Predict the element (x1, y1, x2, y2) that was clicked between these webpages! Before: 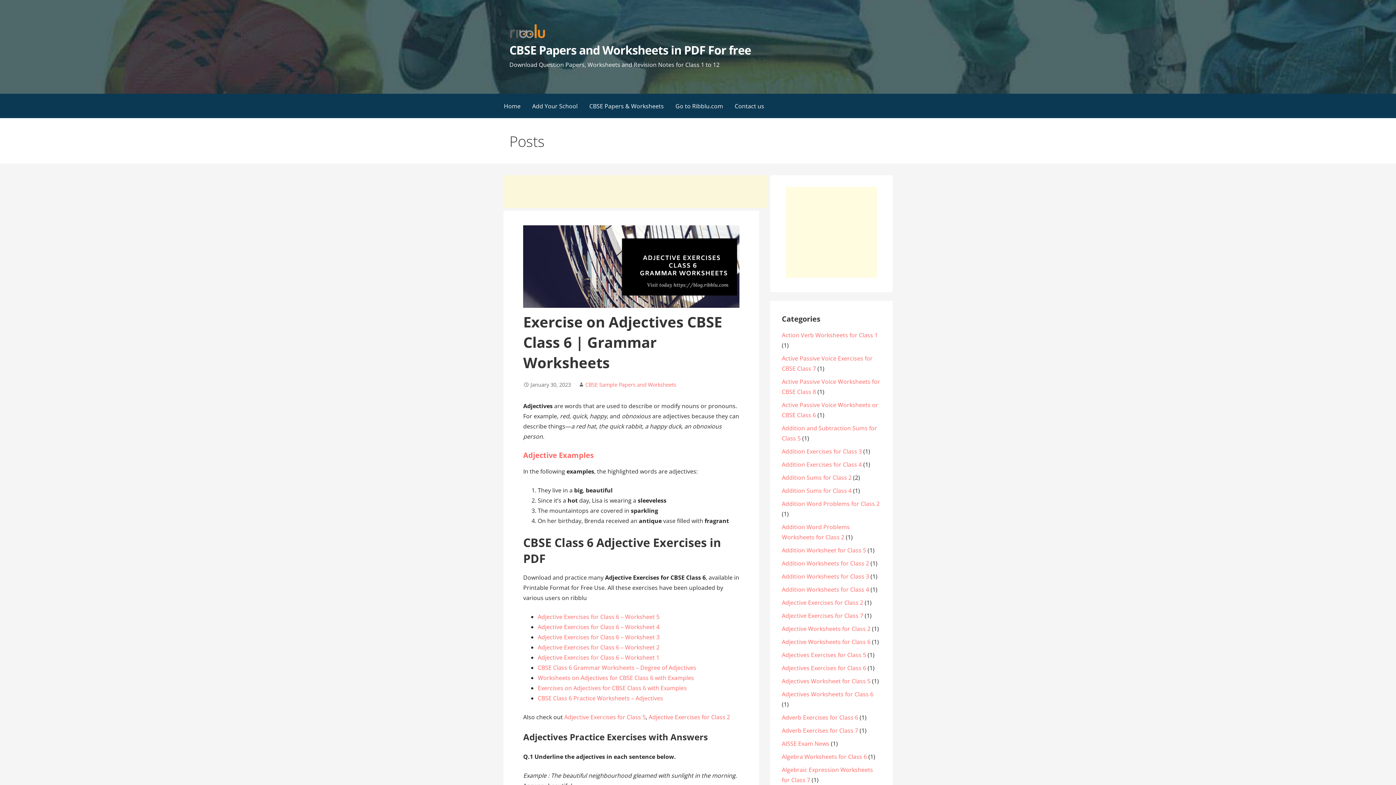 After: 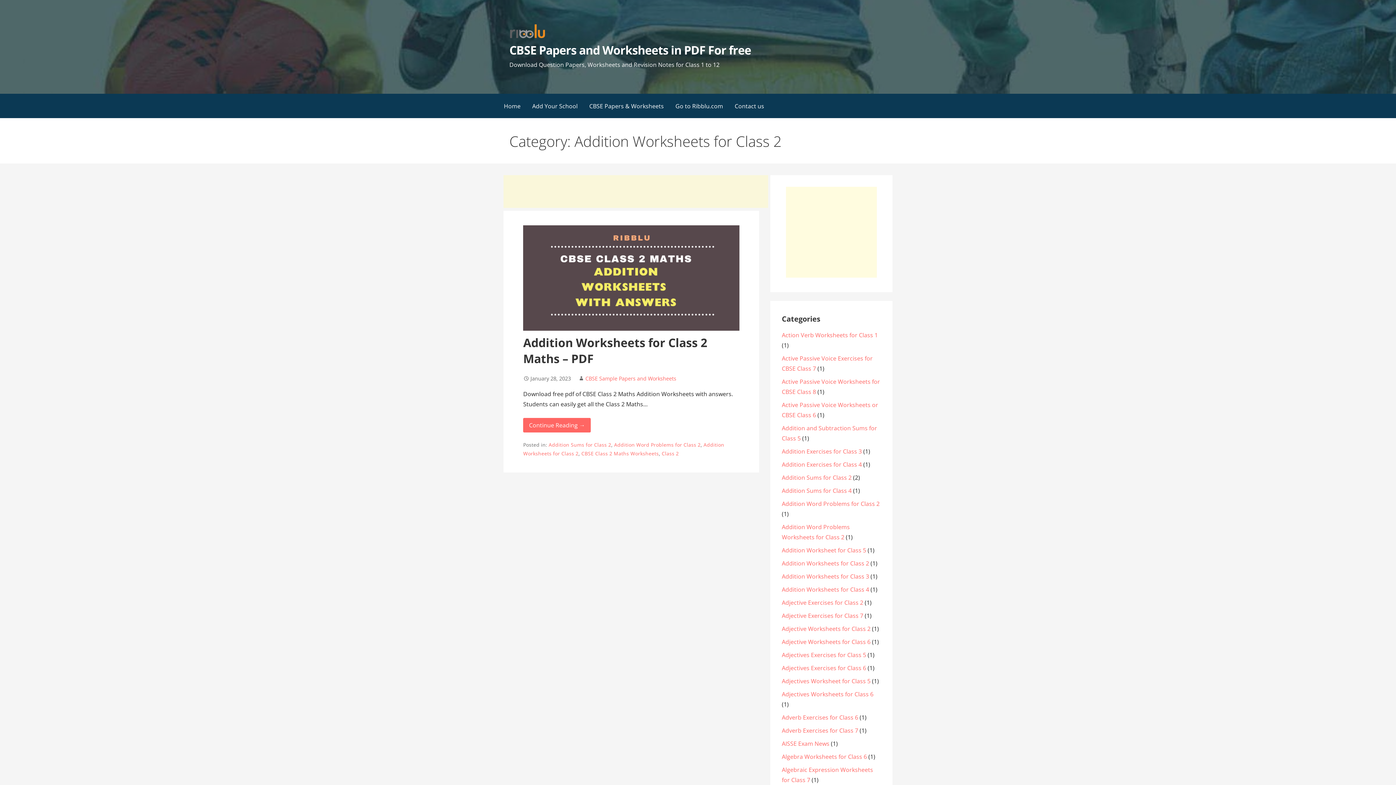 Action: bbox: (782, 559, 869, 567) label: Addition Worksheets for Class 2